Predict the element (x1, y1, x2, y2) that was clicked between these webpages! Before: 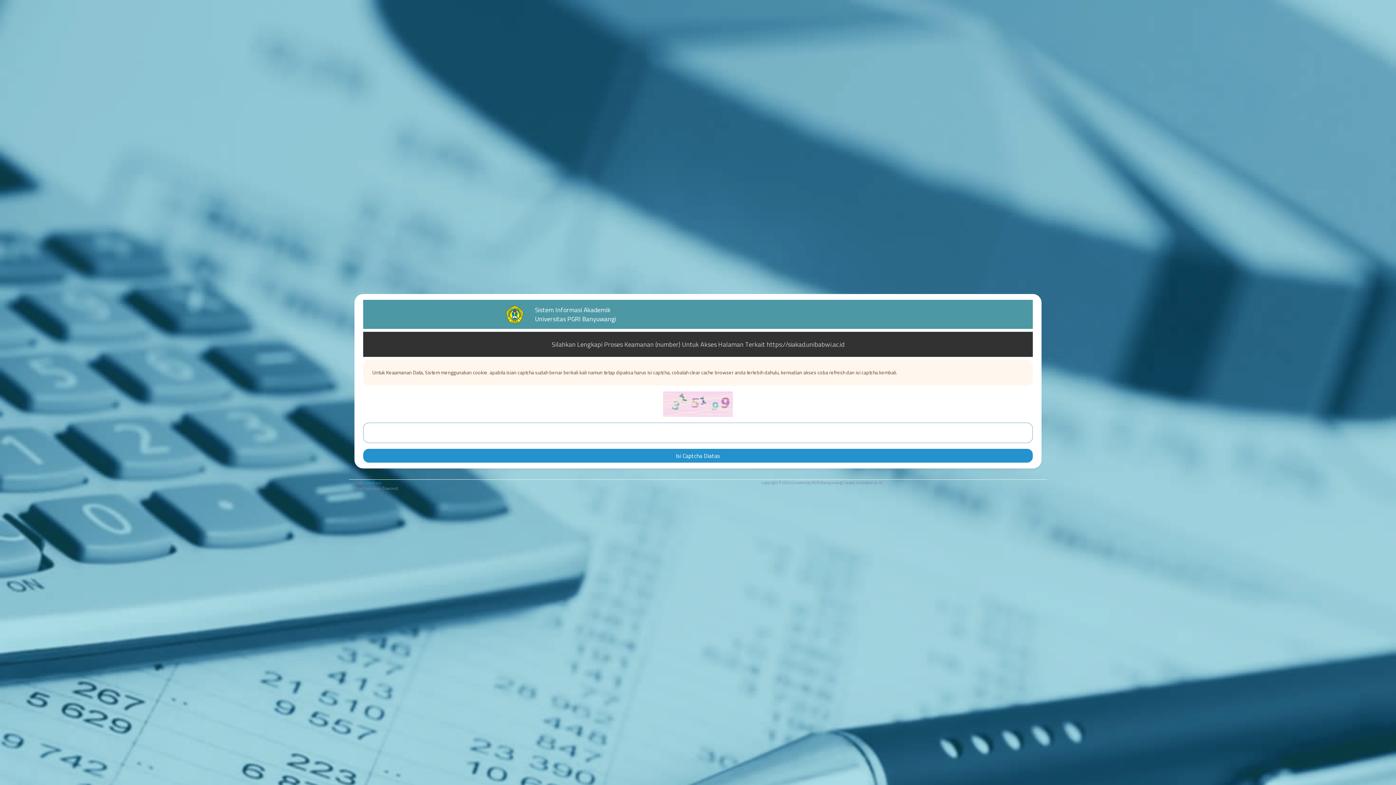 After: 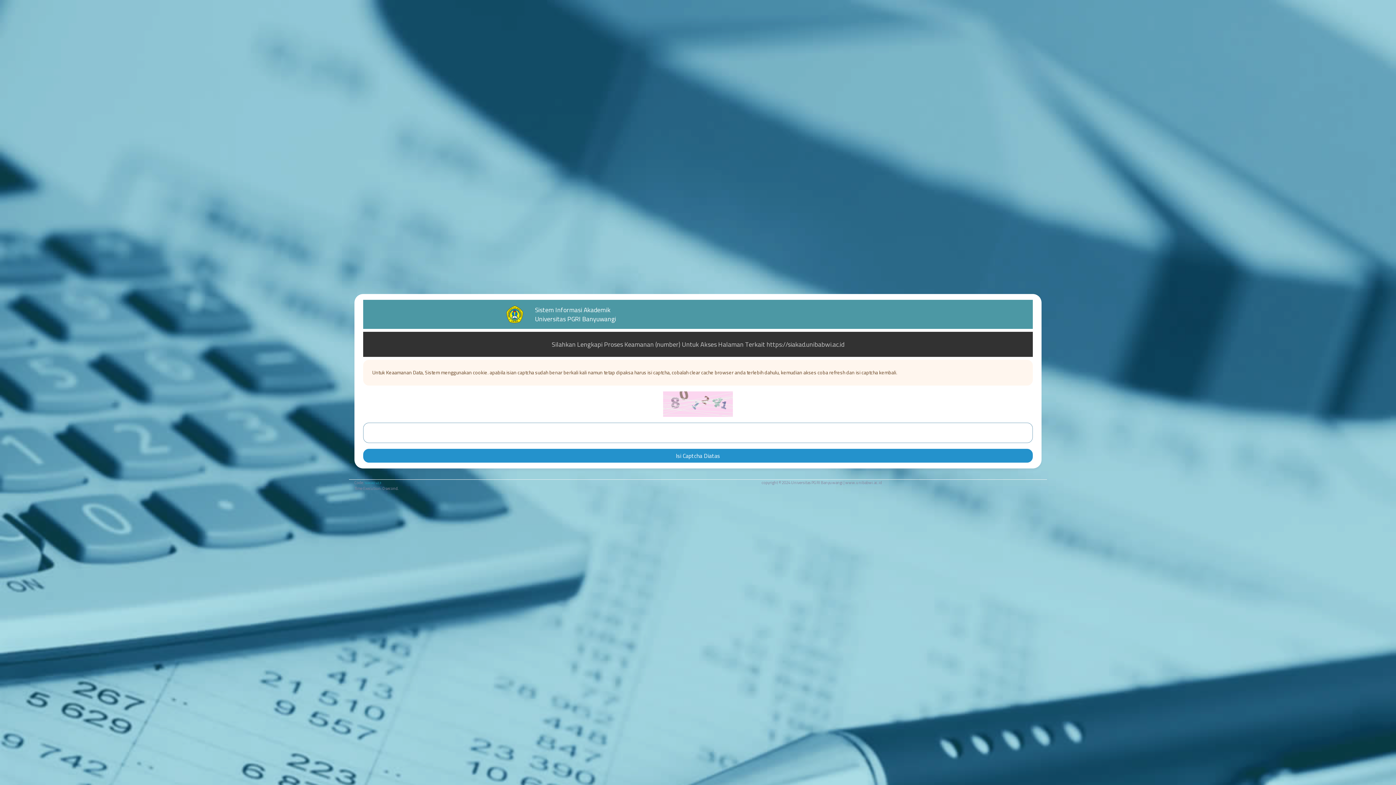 Action: bbox: (506, 307, 523, 319)